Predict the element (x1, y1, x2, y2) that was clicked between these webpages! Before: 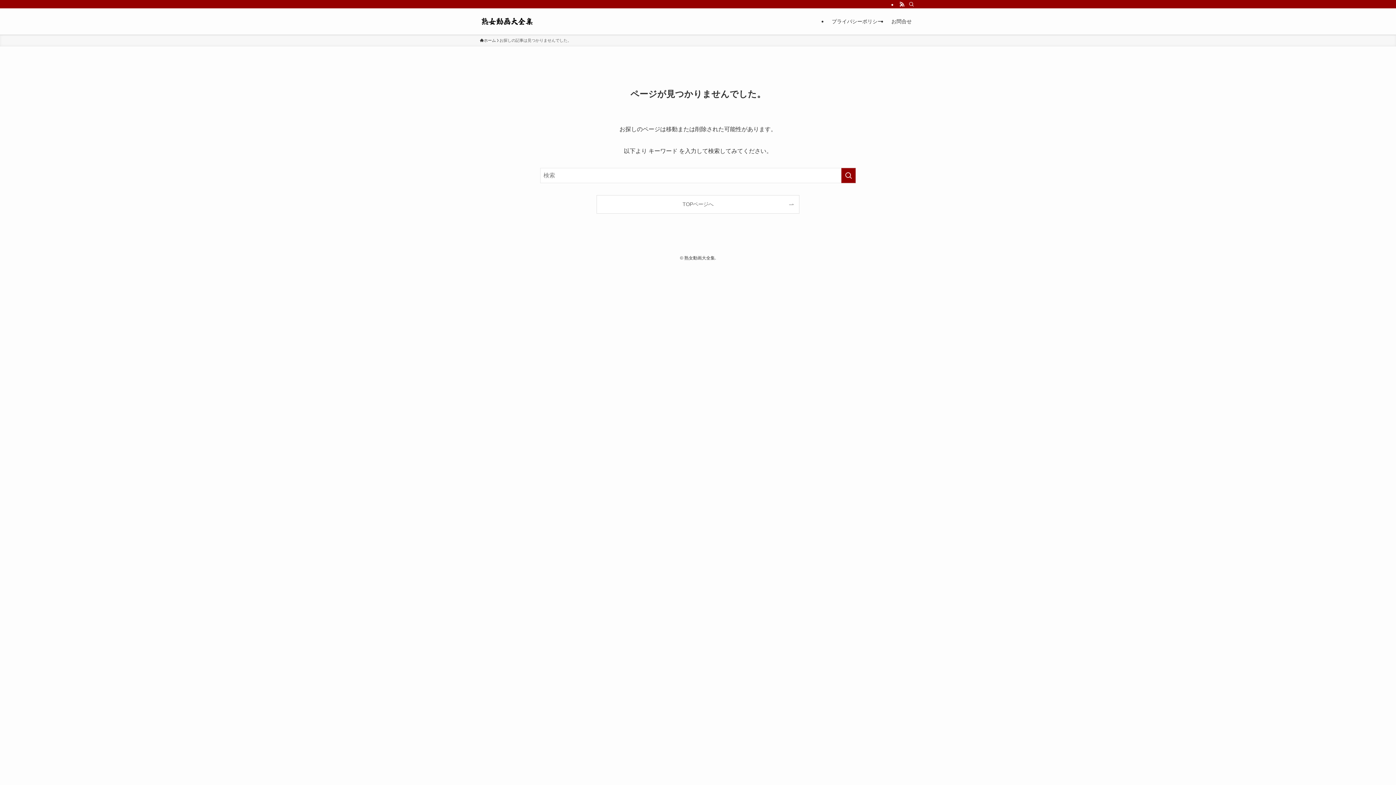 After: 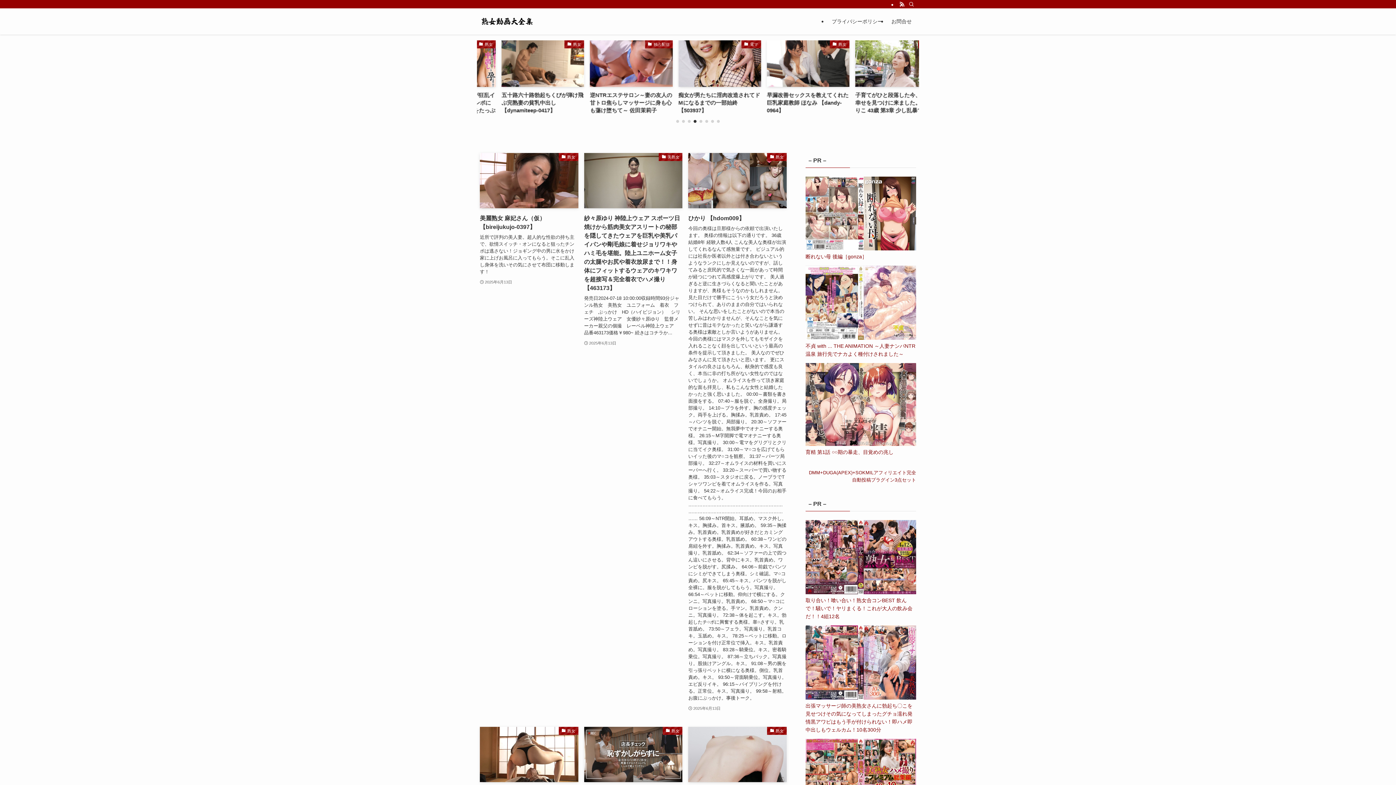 Action: label: ホーム bbox: (480, 37, 496, 43)